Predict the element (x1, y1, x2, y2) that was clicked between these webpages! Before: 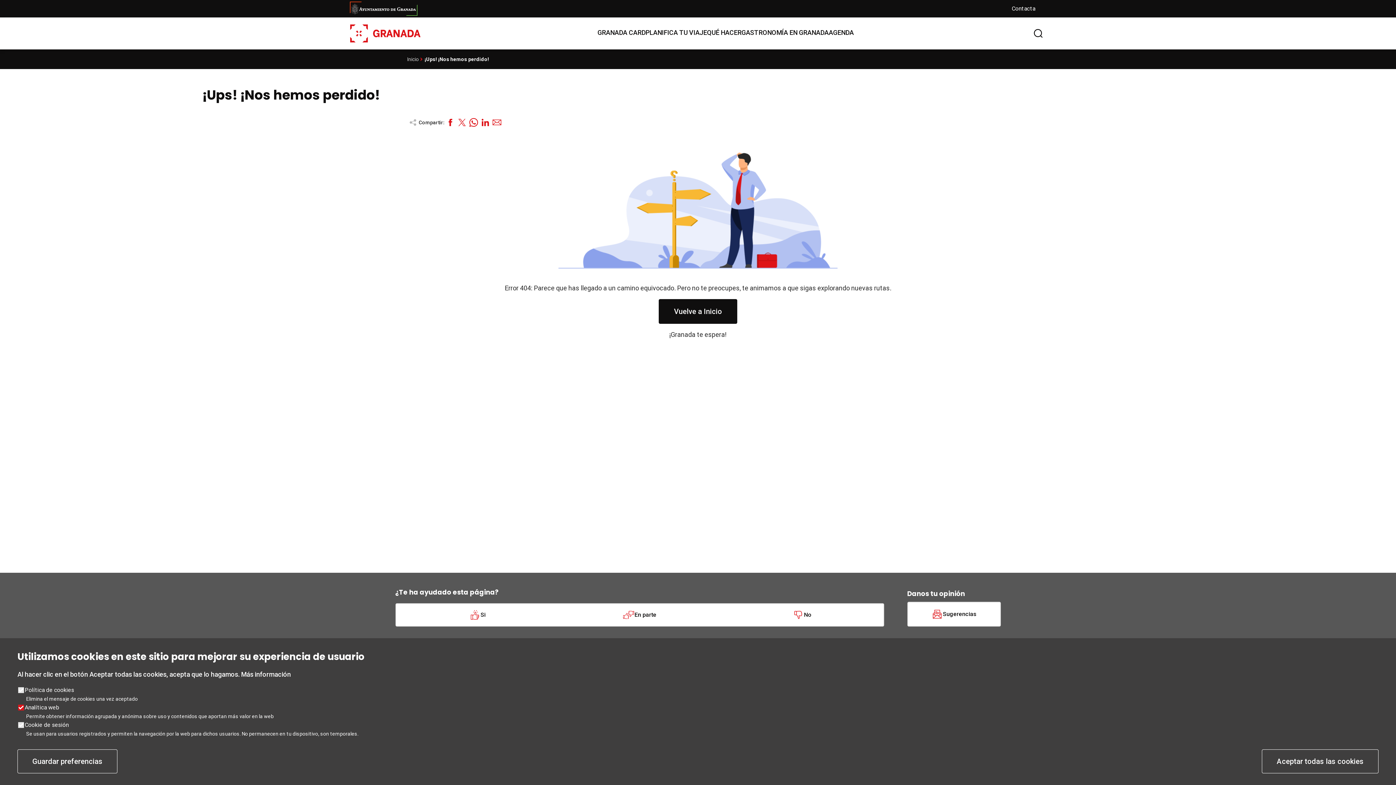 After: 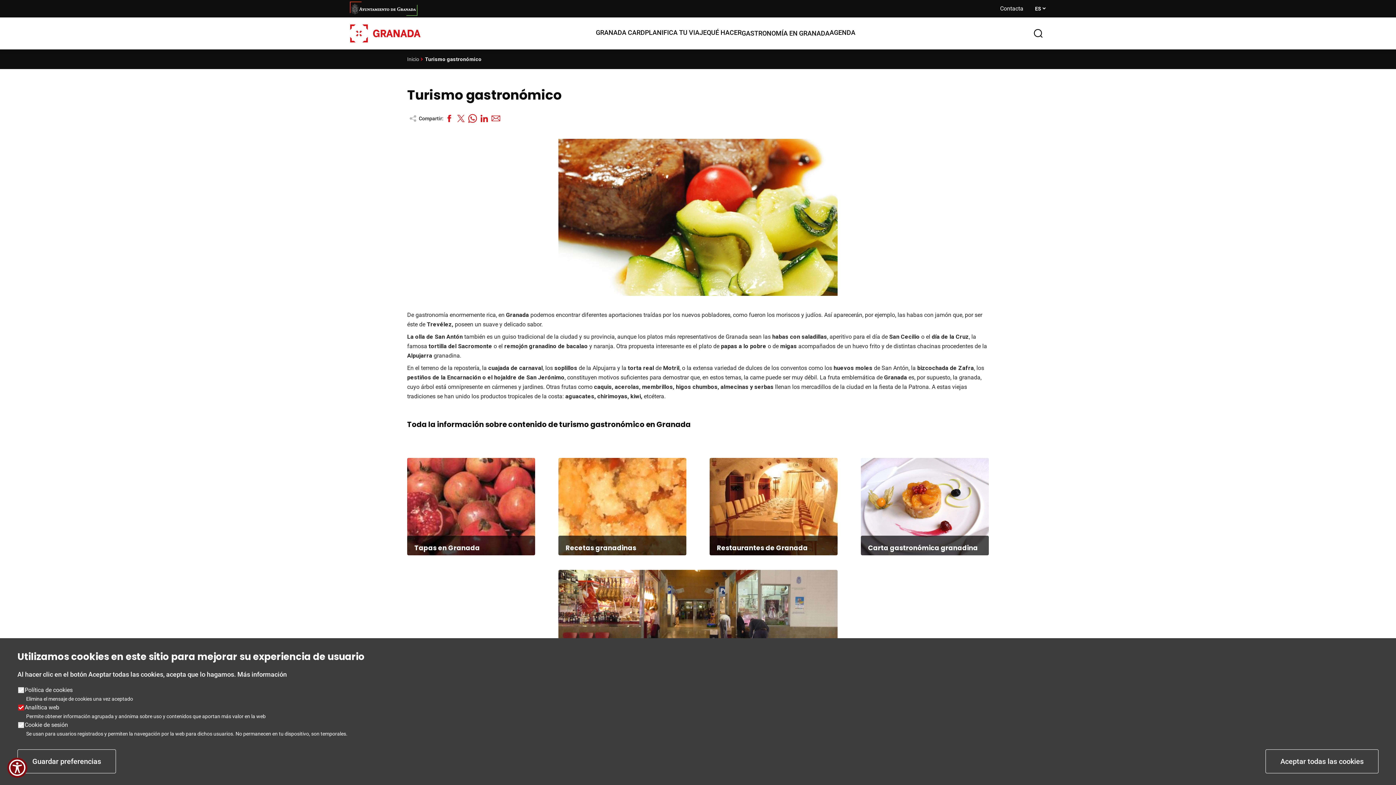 Action: bbox: (741, 24, 828, 40) label: GASTRONOMÍA EN GRANADA